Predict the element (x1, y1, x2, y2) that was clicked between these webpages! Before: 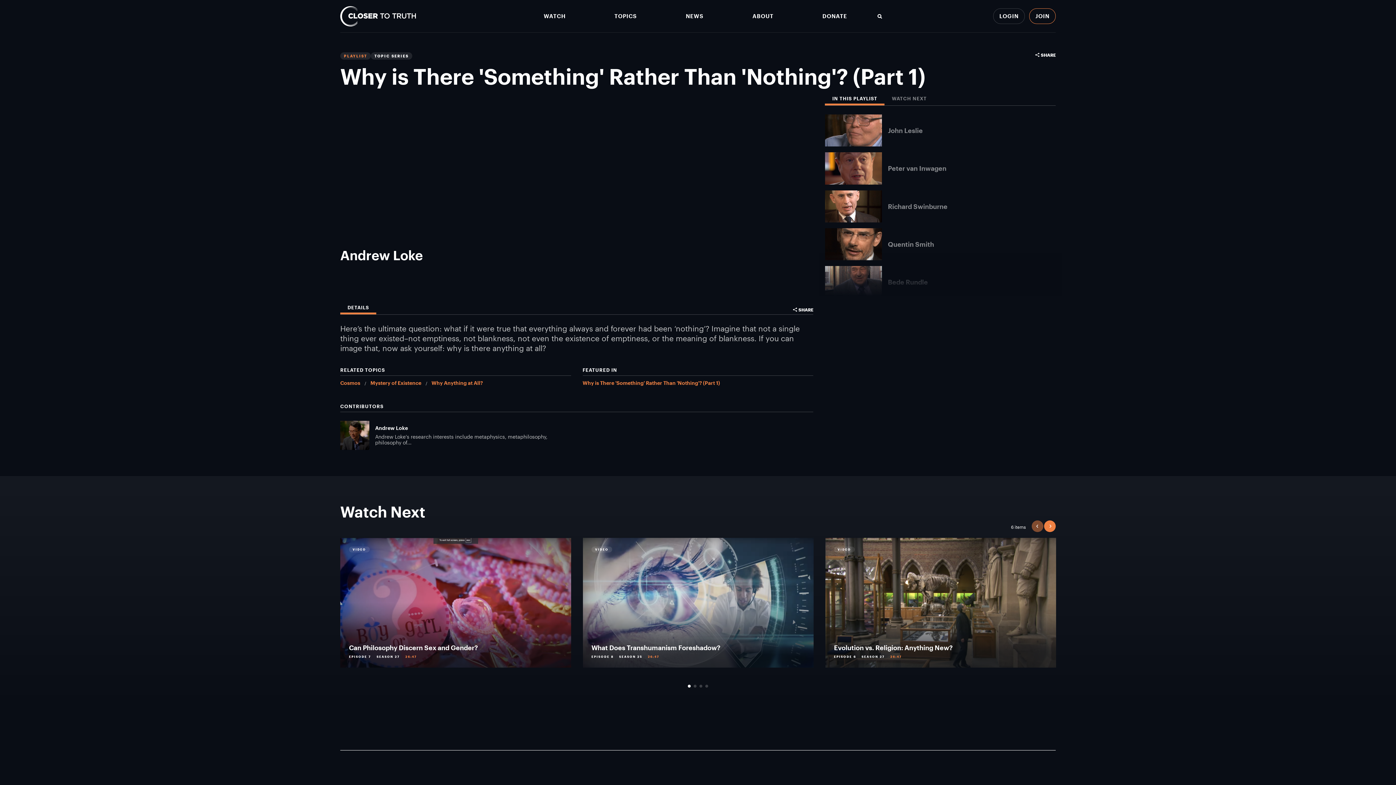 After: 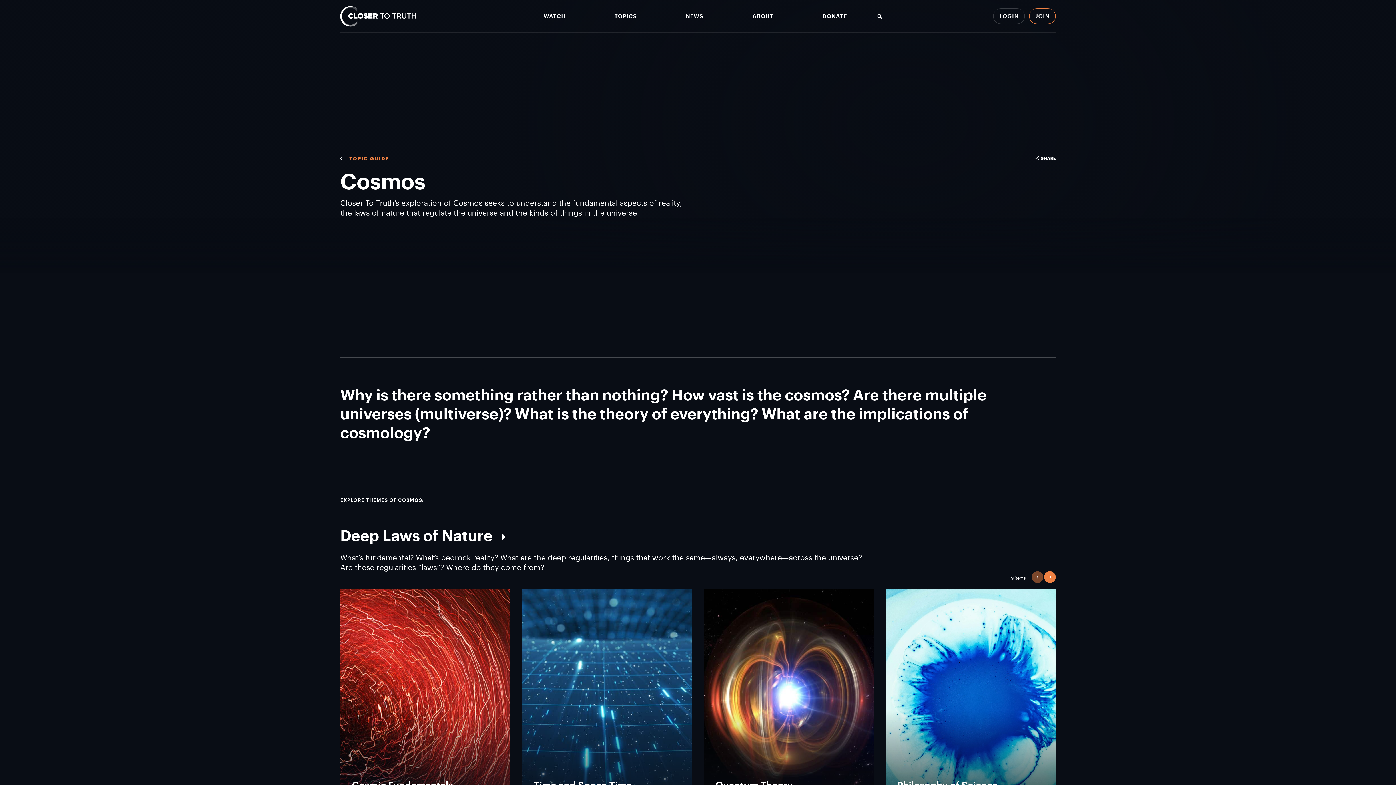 Action: bbox: (340, 380, 360, 386) label: Cosmos